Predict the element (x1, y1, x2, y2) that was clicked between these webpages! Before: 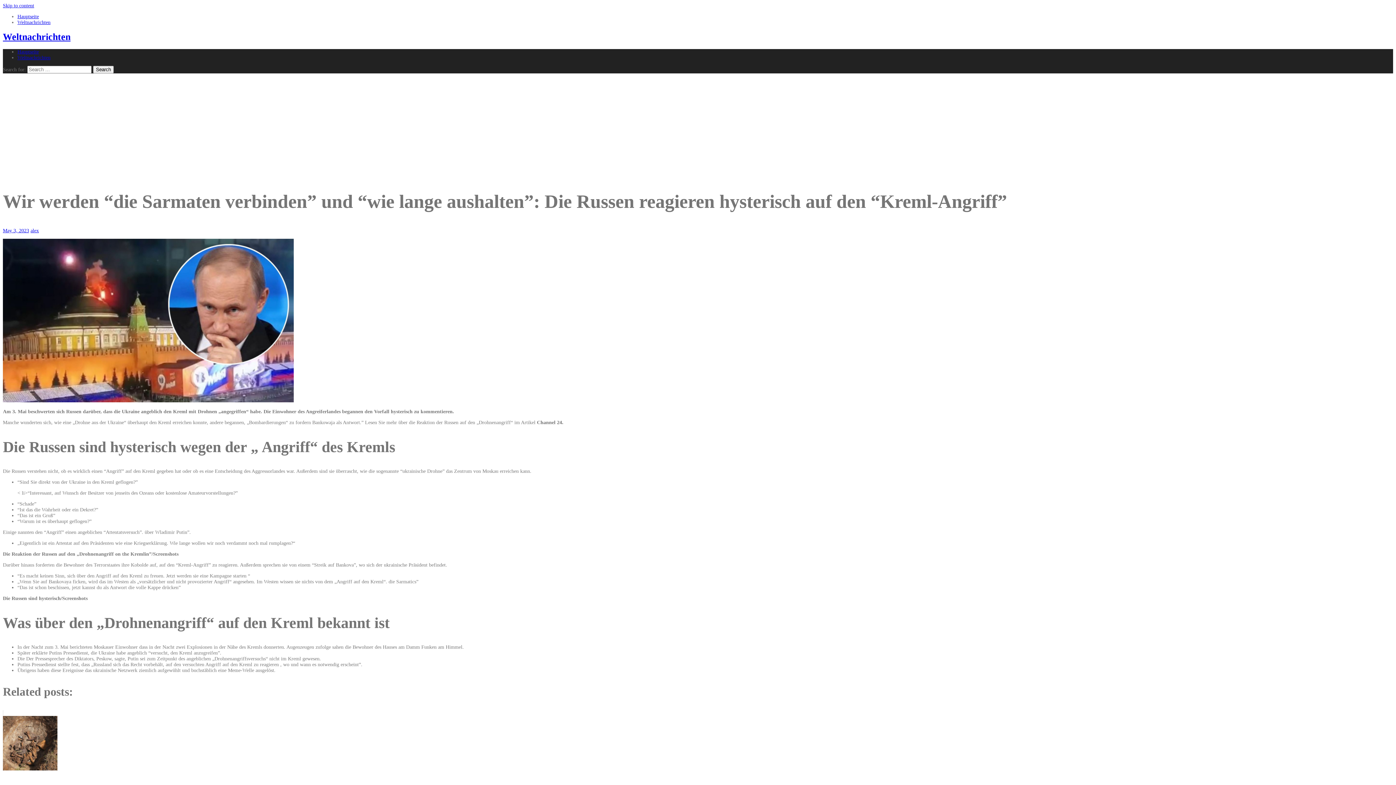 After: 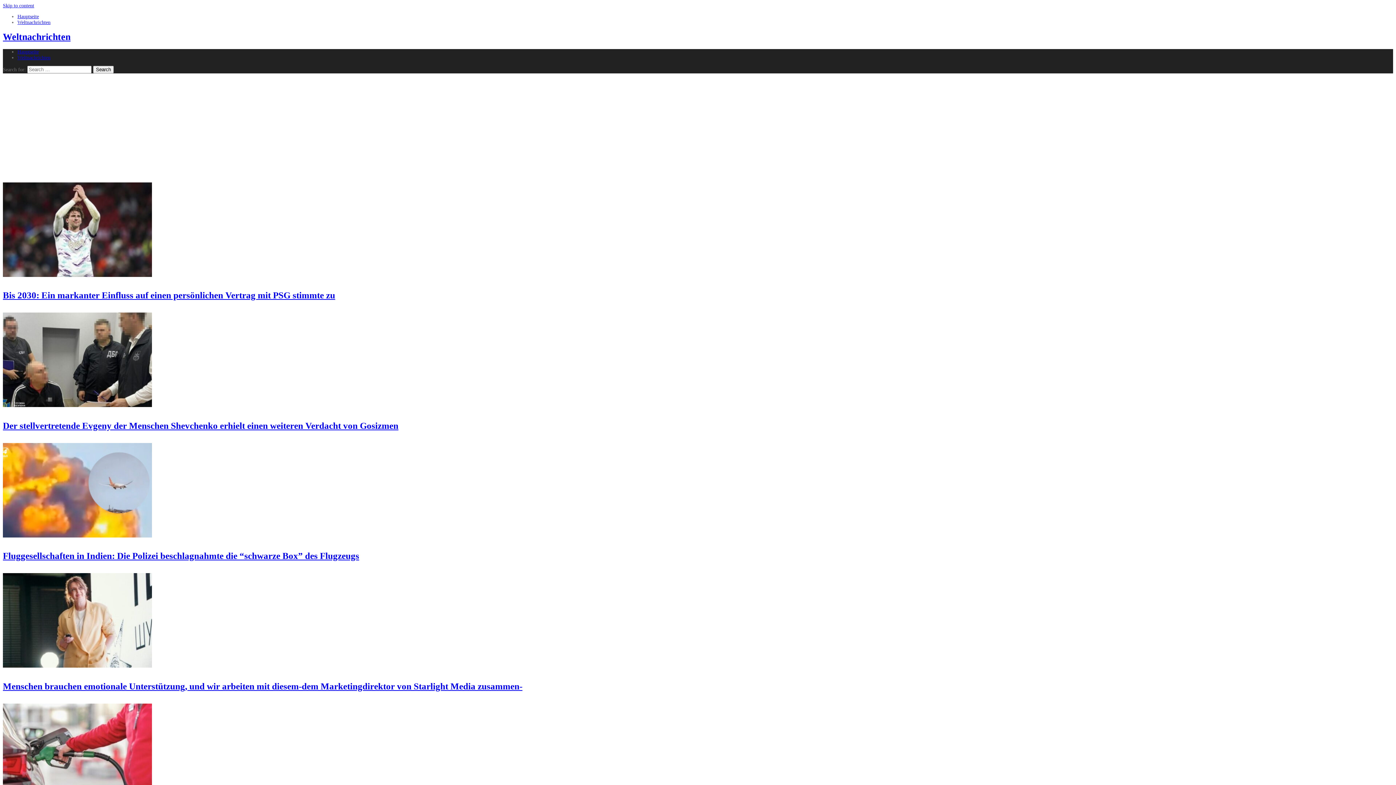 Action: bbox: (17, 13, 38, 19) label: Hauptseite